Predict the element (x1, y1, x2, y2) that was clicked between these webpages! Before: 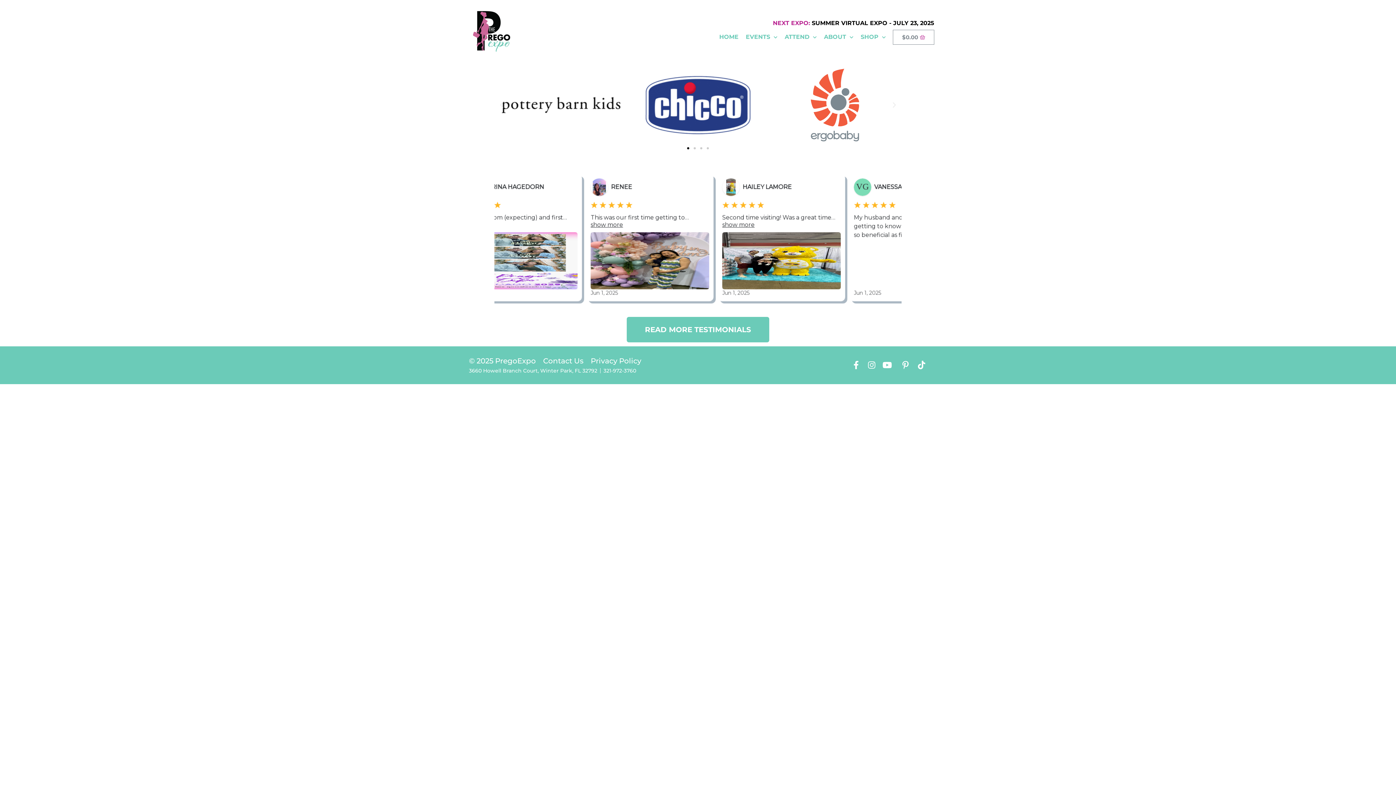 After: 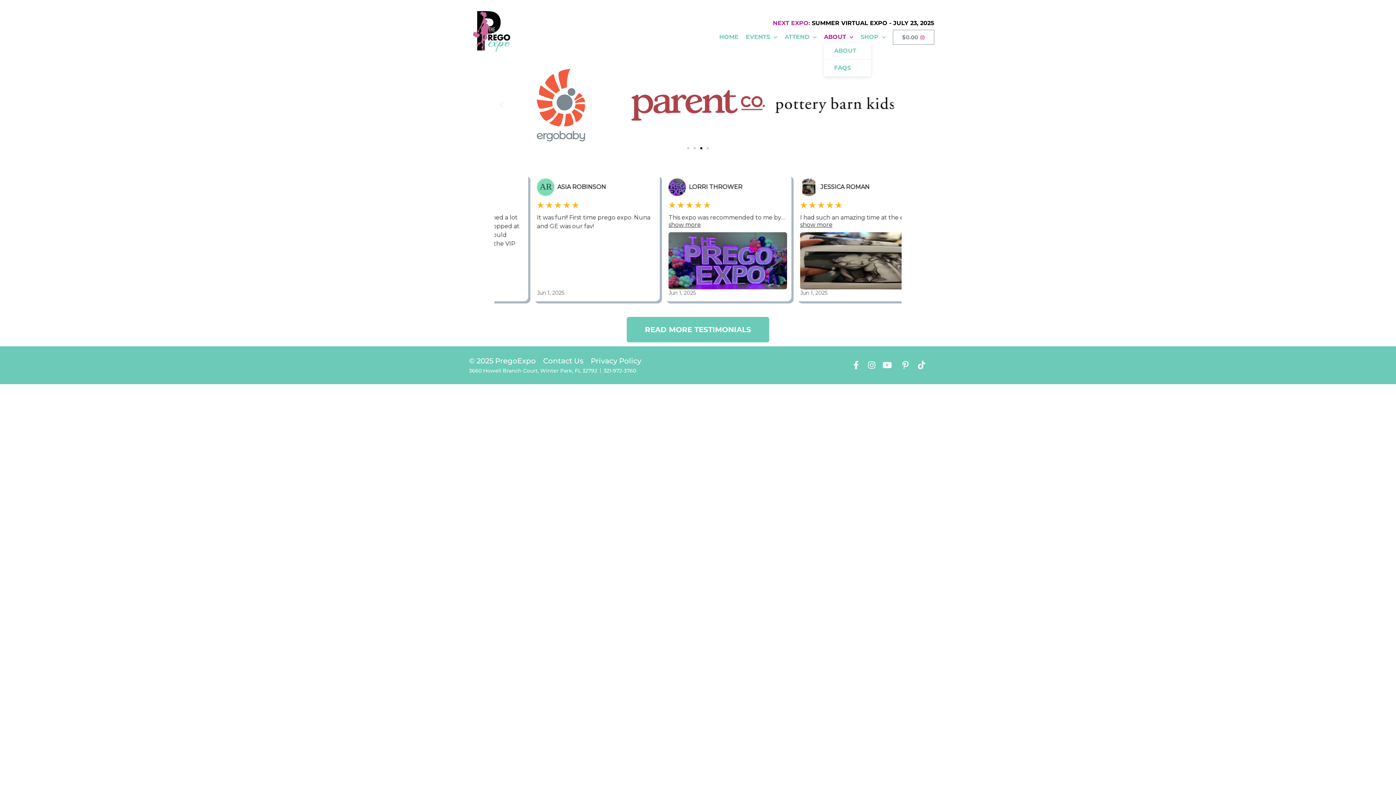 Action: label: ABOUT bbox: (824, 31, 853, 42)